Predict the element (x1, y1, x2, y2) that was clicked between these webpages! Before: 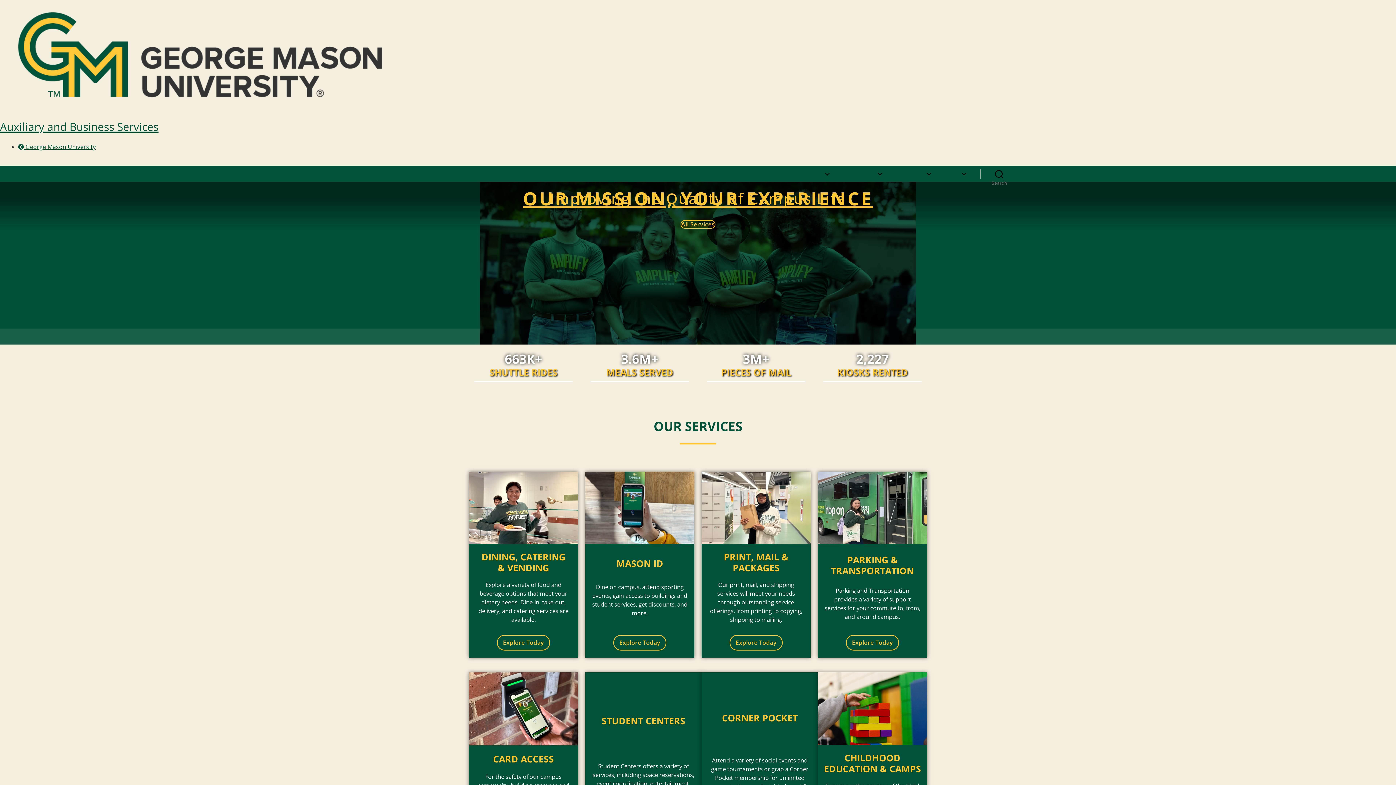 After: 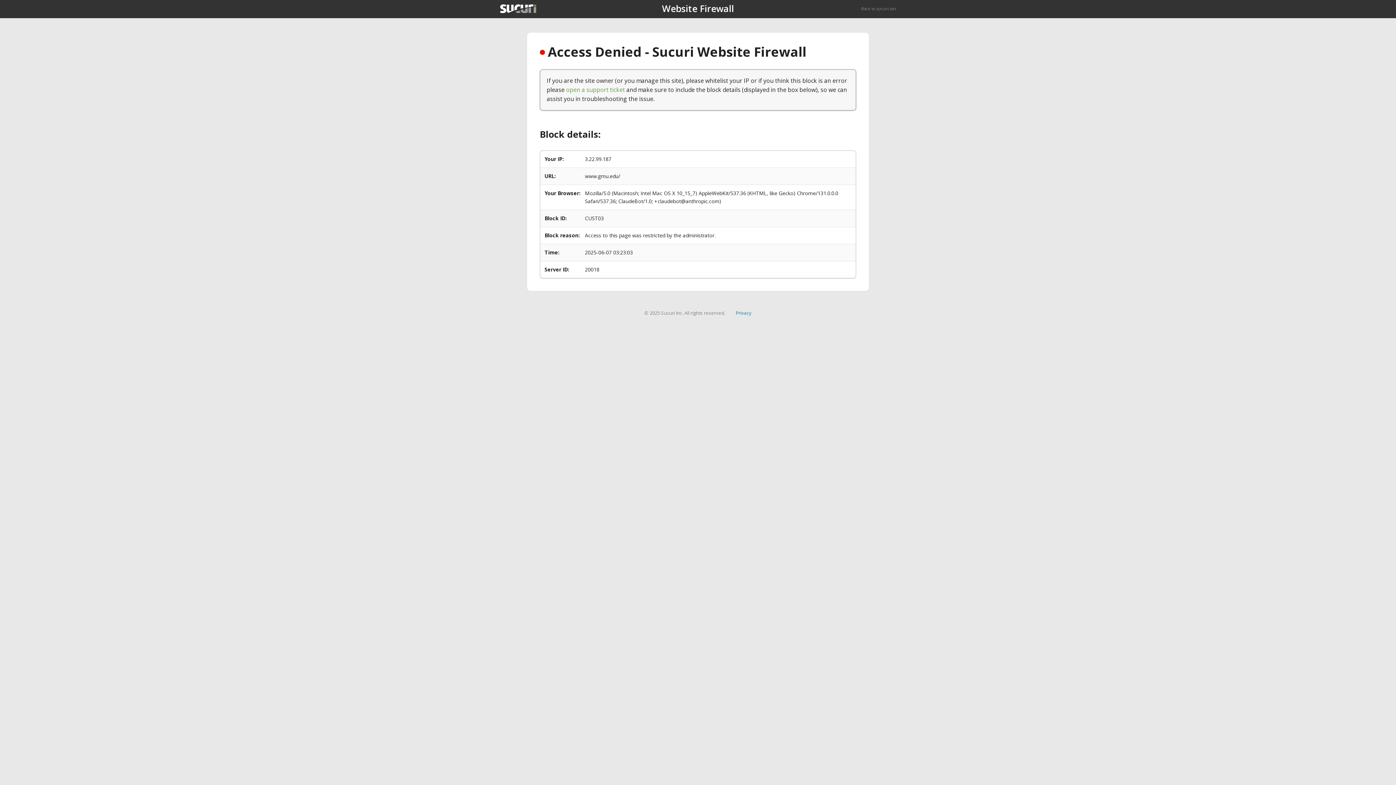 Action: label:  George Mason University bbox: (18, 142, 95, 150)